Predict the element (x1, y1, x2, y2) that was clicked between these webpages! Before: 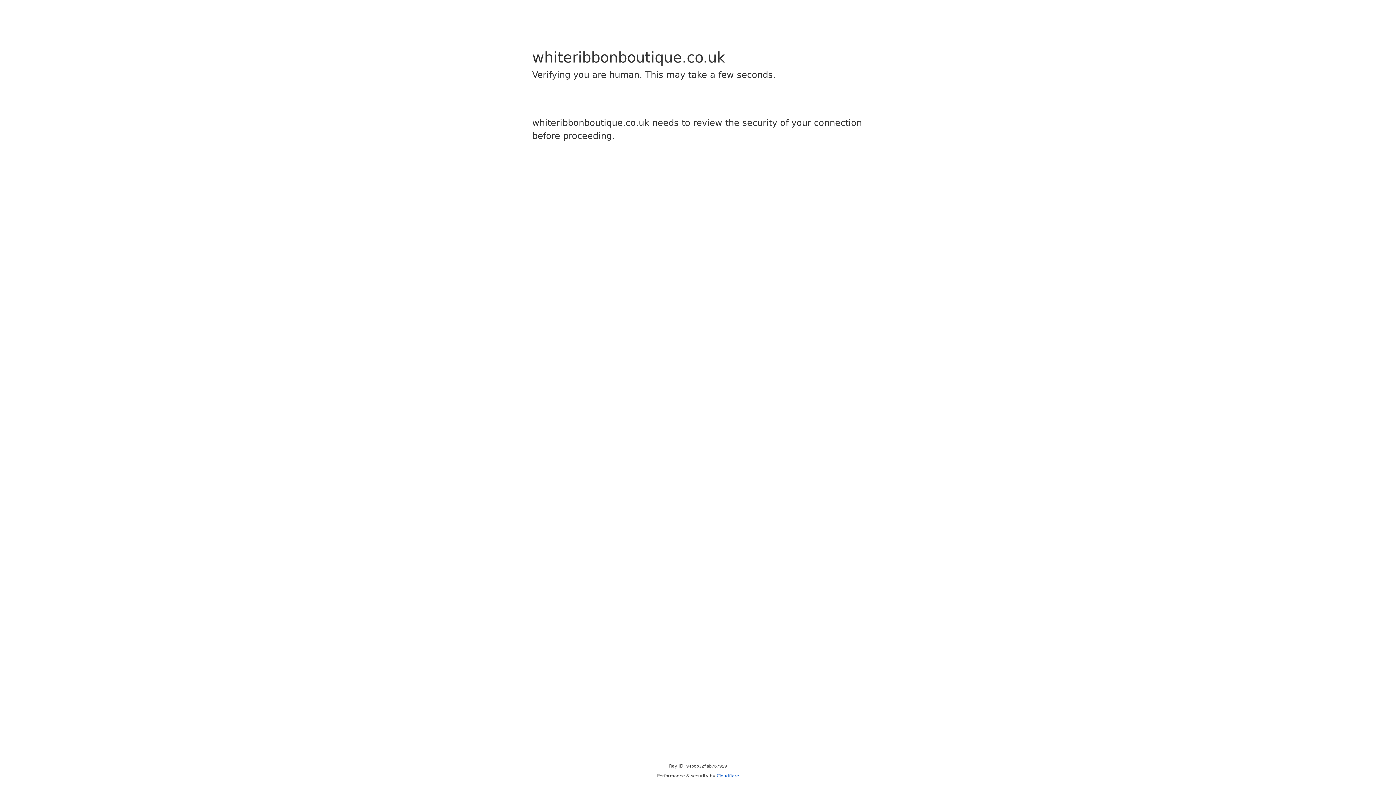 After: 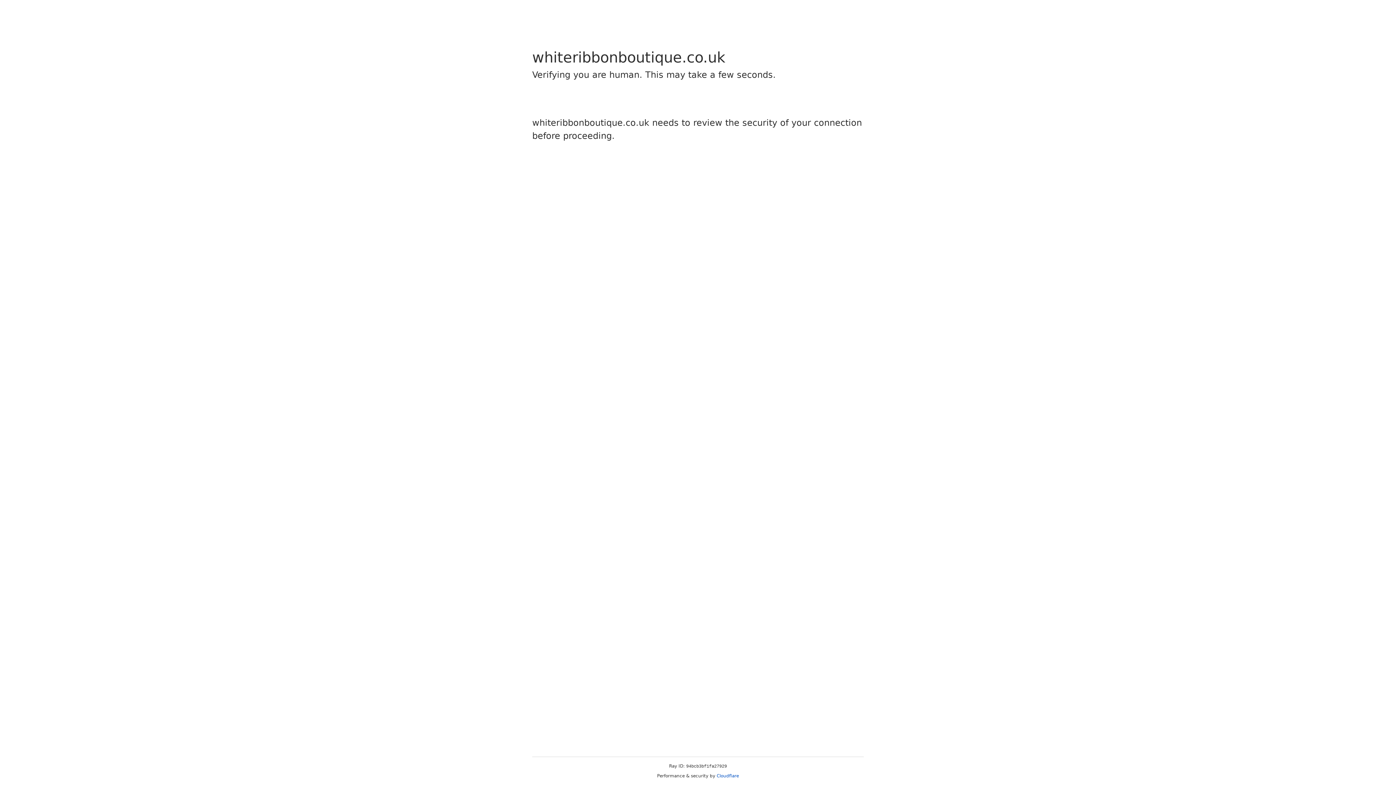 Action: label: Cloudflare bbox: (716, 773, 739, 778)